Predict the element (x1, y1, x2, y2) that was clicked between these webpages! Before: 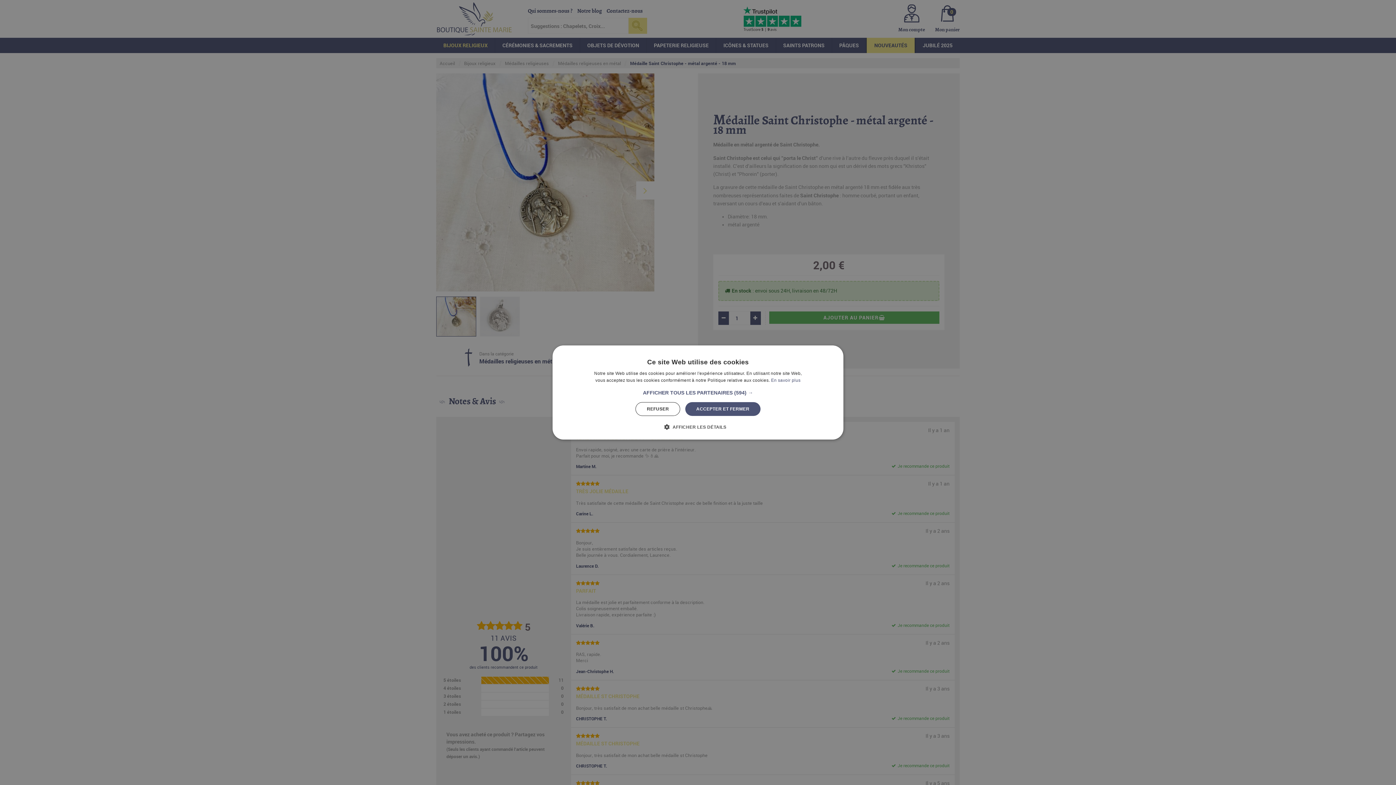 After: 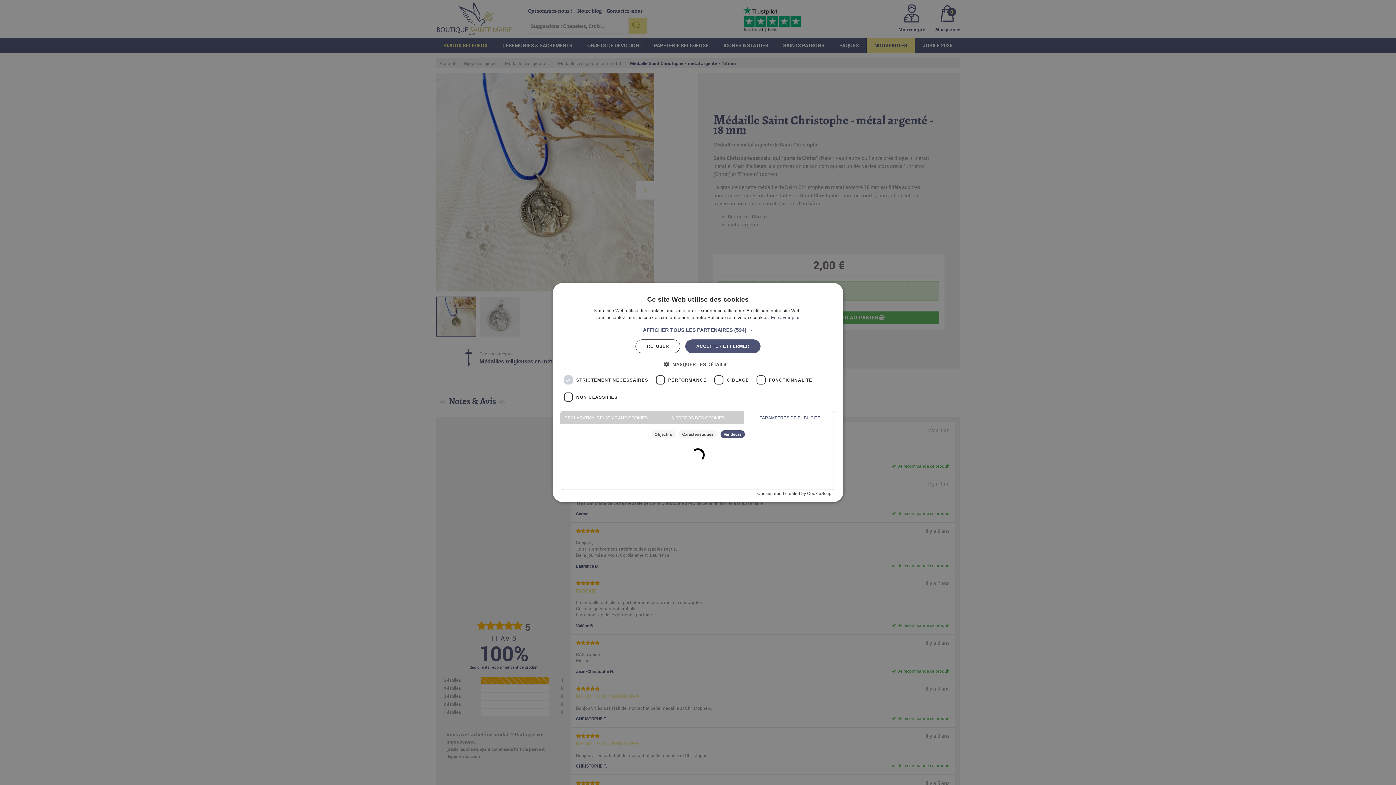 Action: label: AFFICHER TOUS LES PARTENAIRES (594) → bbox: (643, 389, 753, 396)